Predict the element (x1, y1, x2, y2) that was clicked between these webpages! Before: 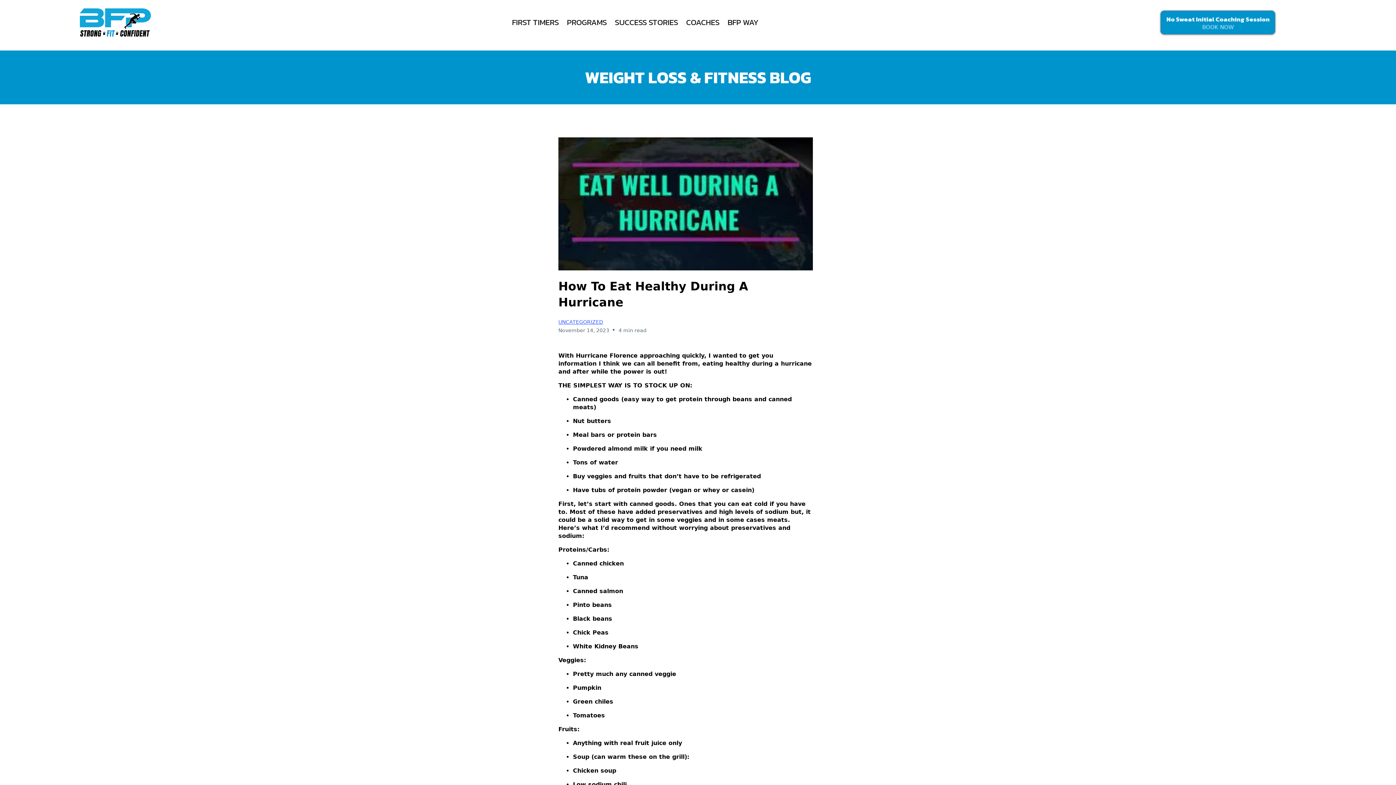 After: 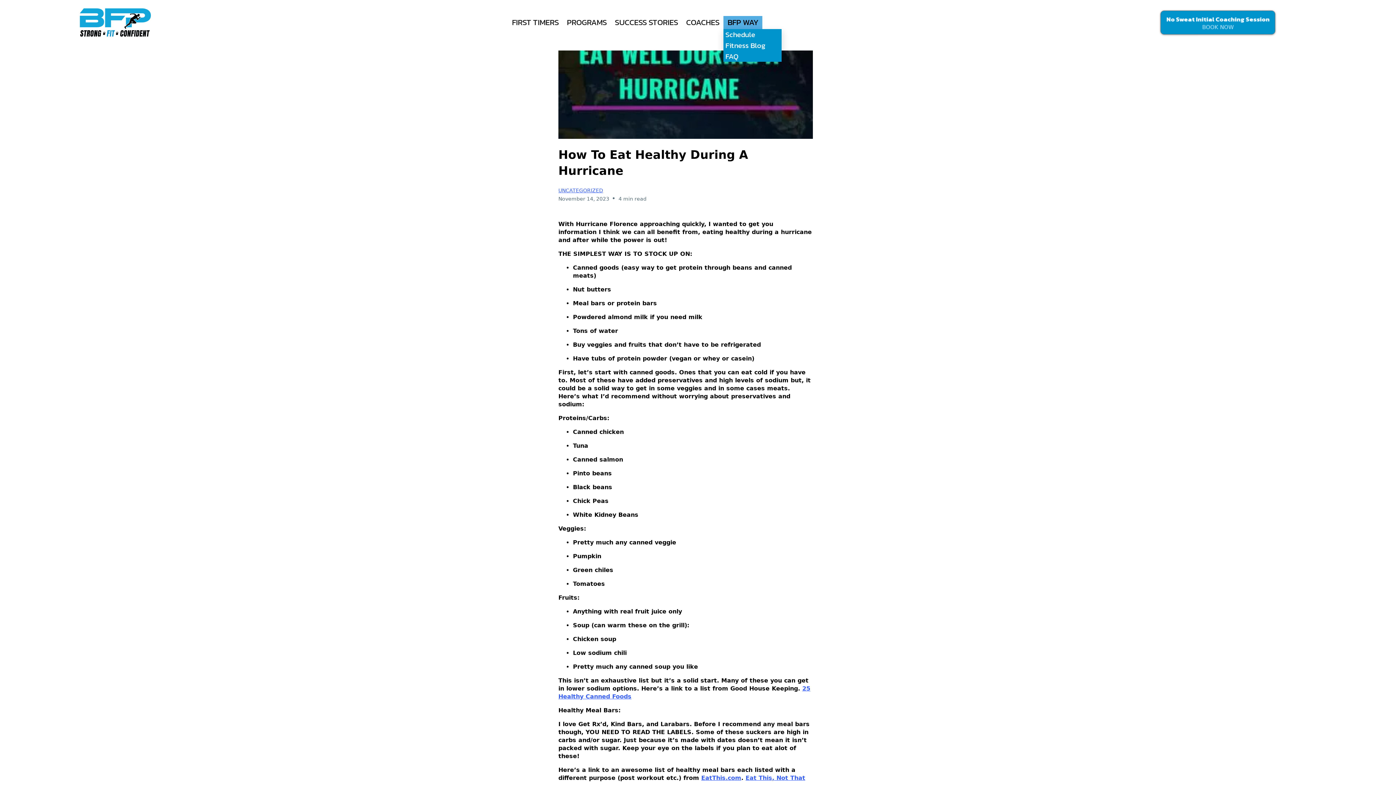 Action: bbox: (723, 15, 762, 29) label: BFP WAY